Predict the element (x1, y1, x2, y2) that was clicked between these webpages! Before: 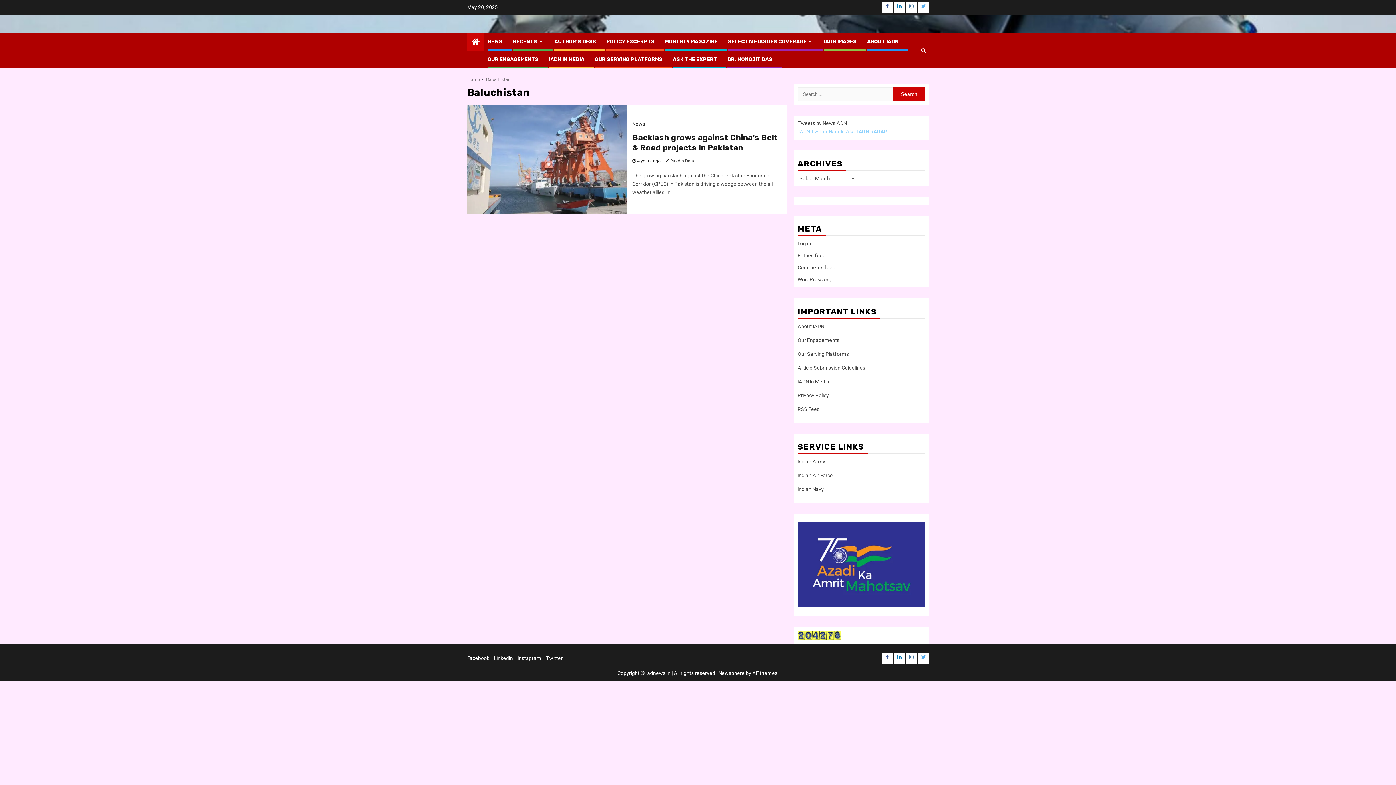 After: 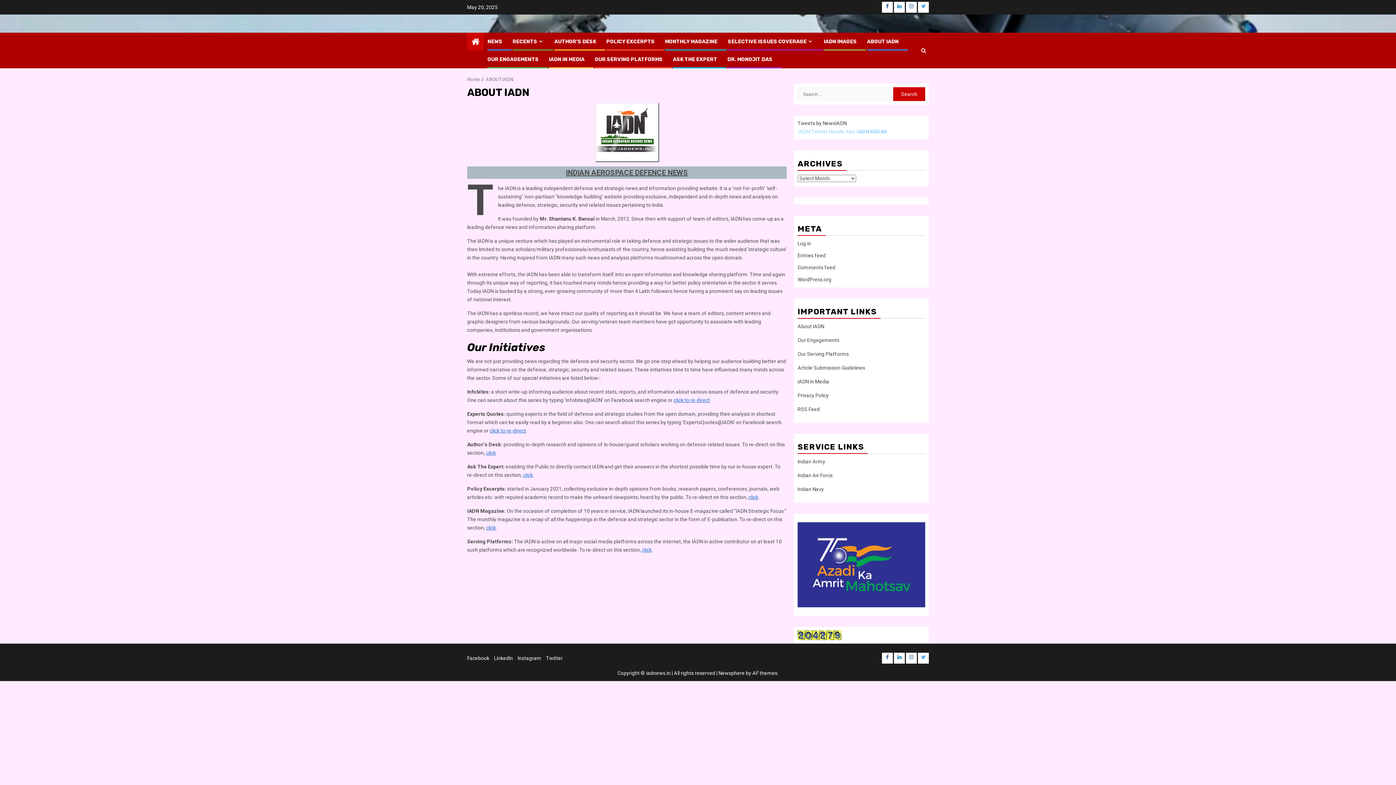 Action: label: About IADN bbox: (797, 323, 824, 329)